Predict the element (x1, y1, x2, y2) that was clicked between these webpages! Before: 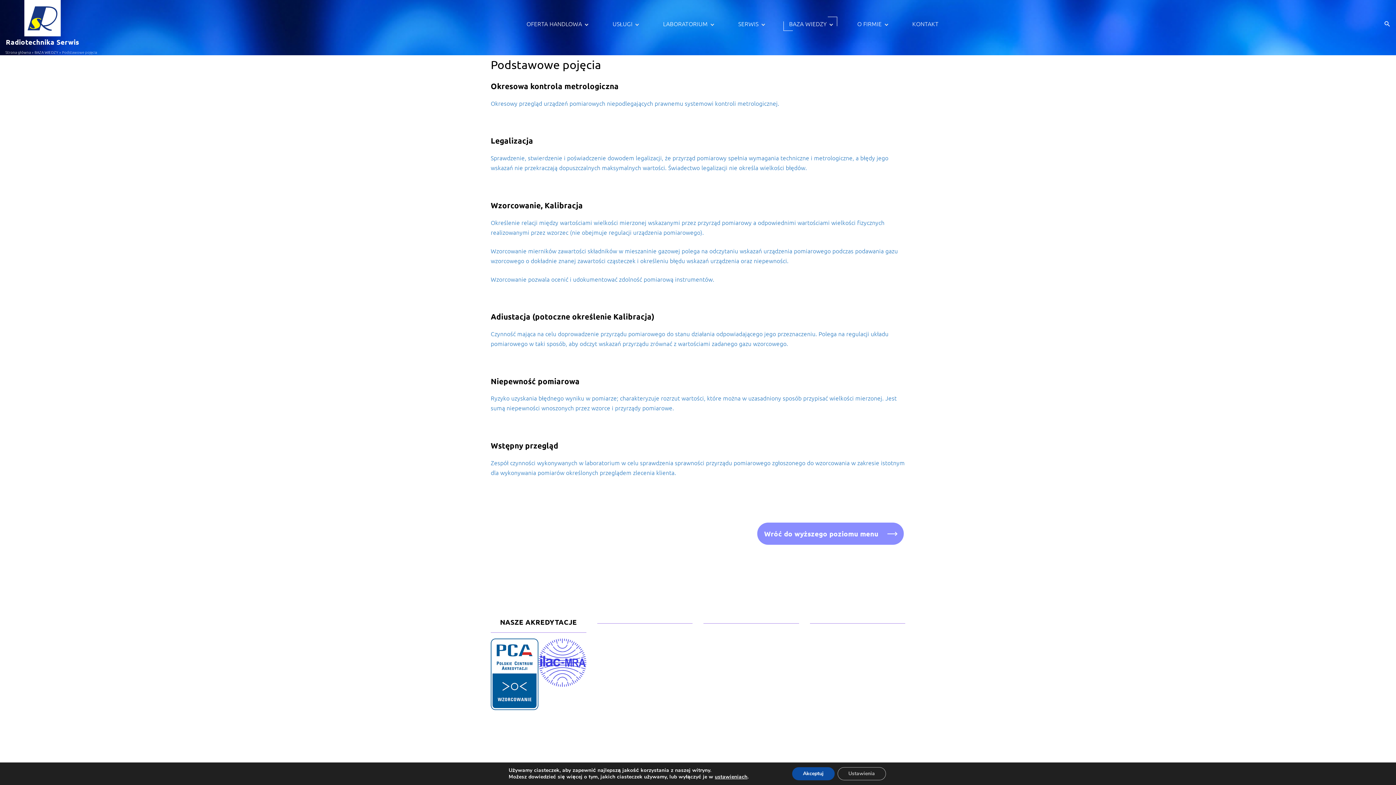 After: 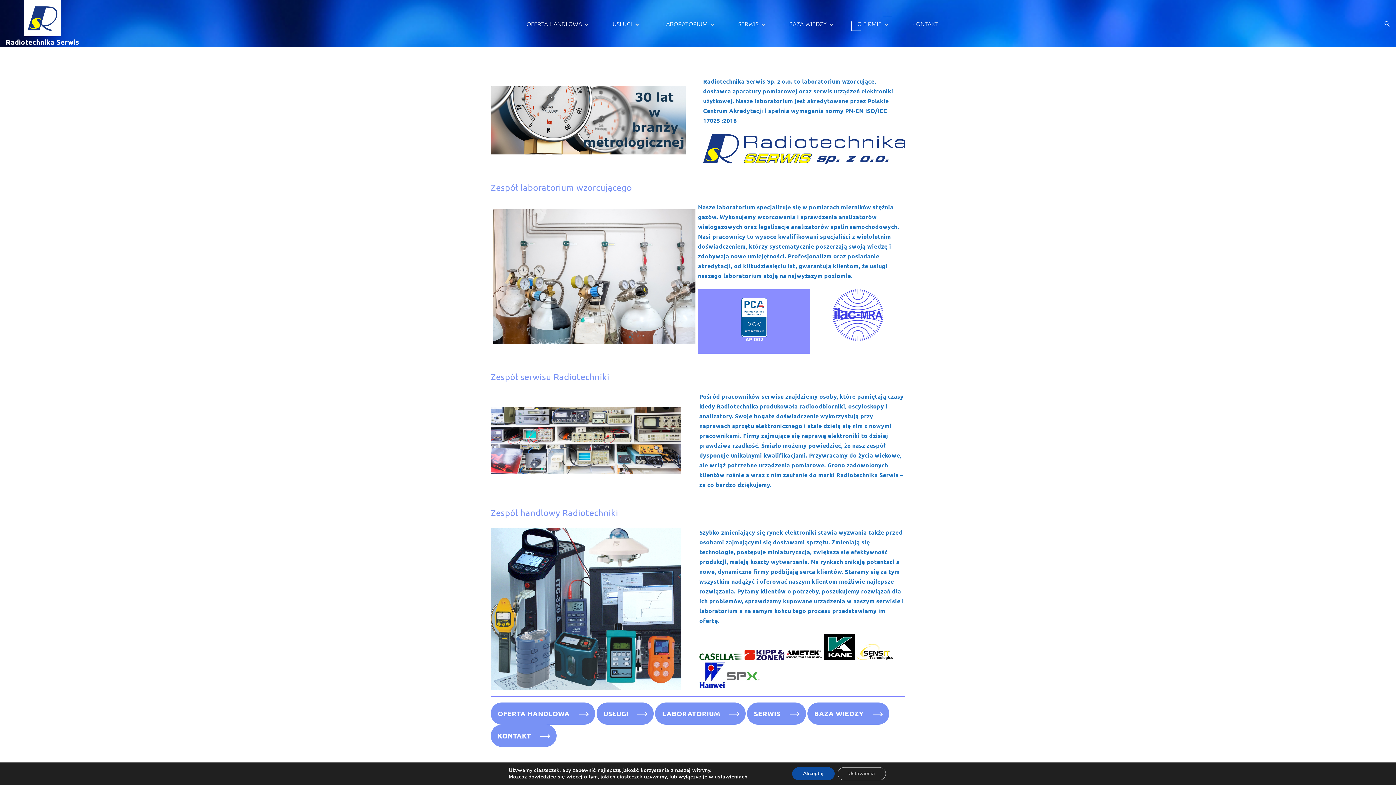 Action: bbox: (5, 49, 30, 54) label: Strona główna